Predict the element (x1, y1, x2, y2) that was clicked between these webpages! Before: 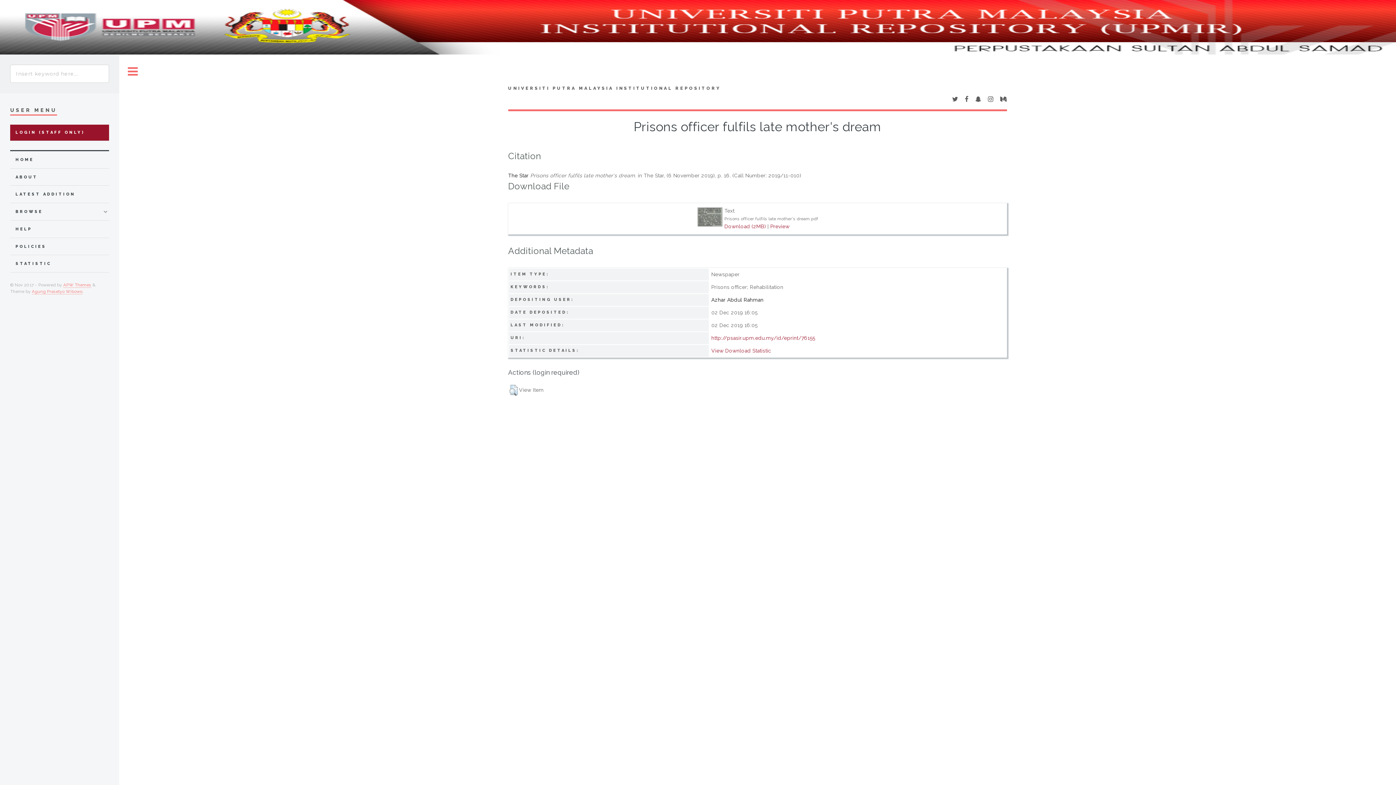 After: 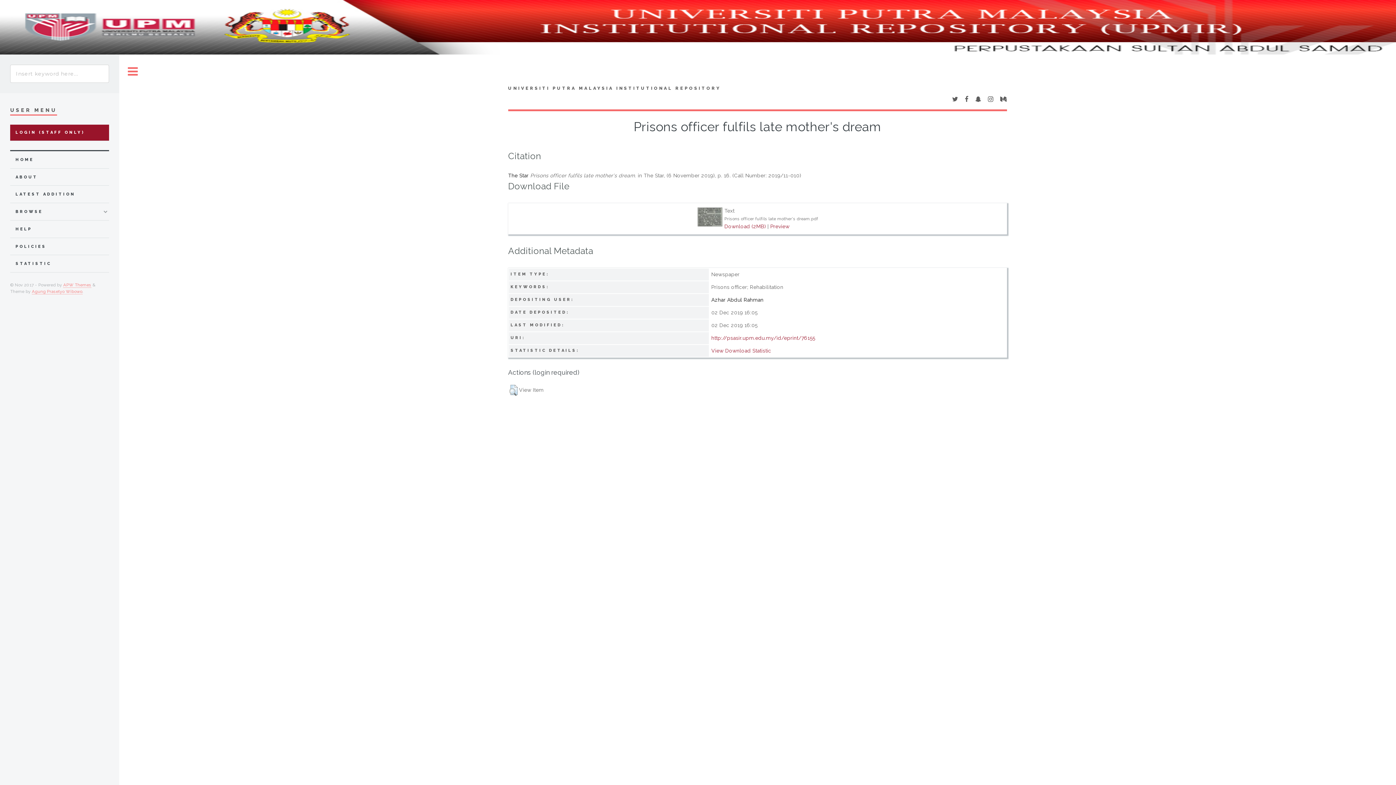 Action: bbox: (988, 96, 993, 102)